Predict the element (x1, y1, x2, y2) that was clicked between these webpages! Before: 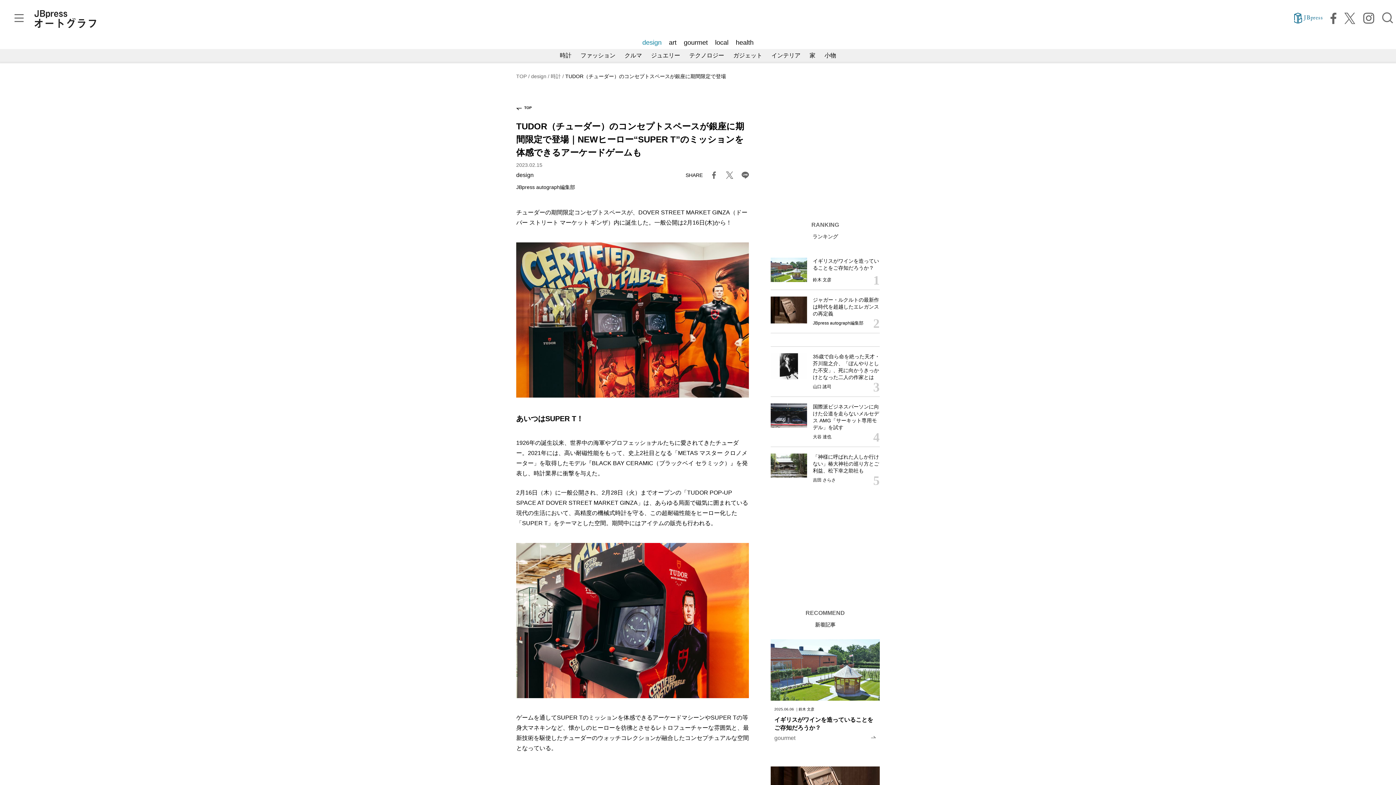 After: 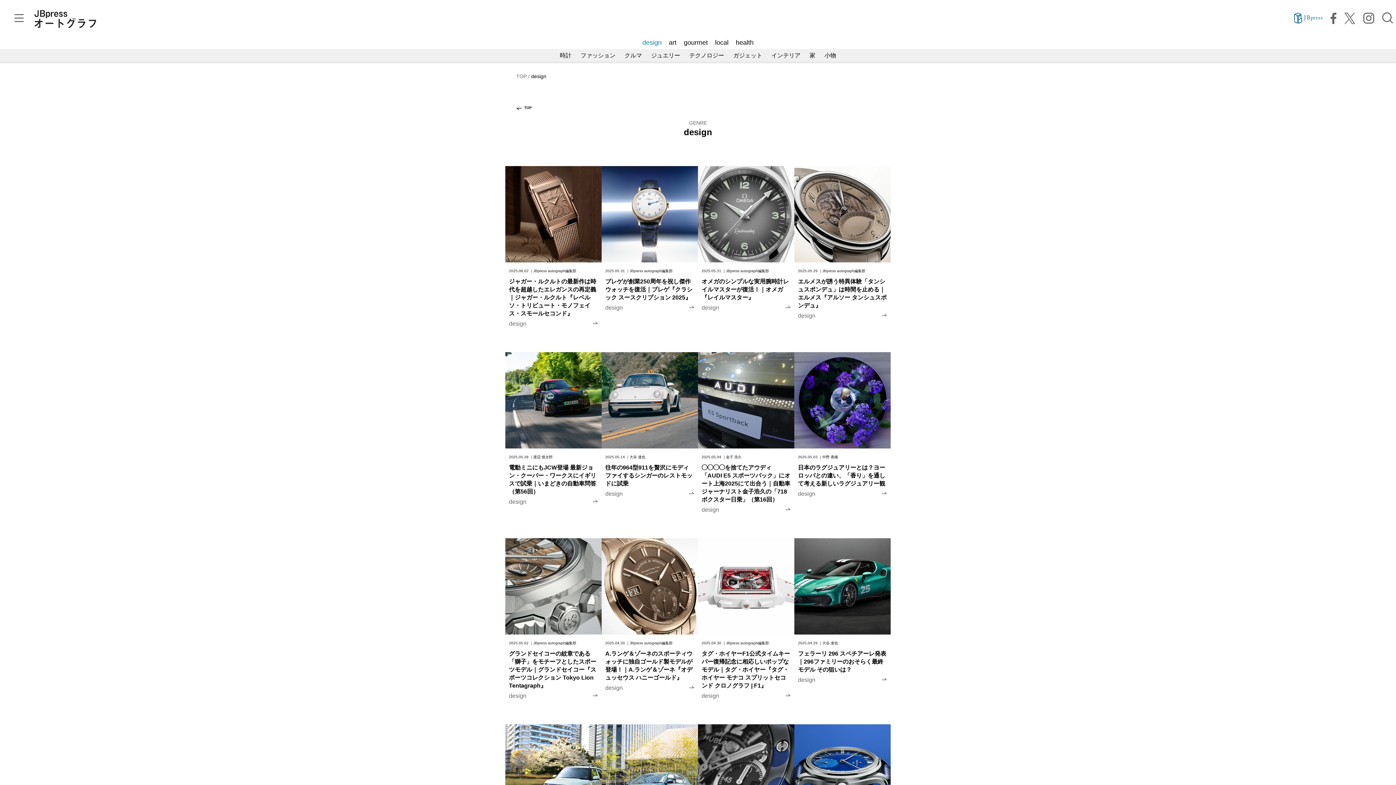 Action: label: design bbox: (516, 172, 533, 178)